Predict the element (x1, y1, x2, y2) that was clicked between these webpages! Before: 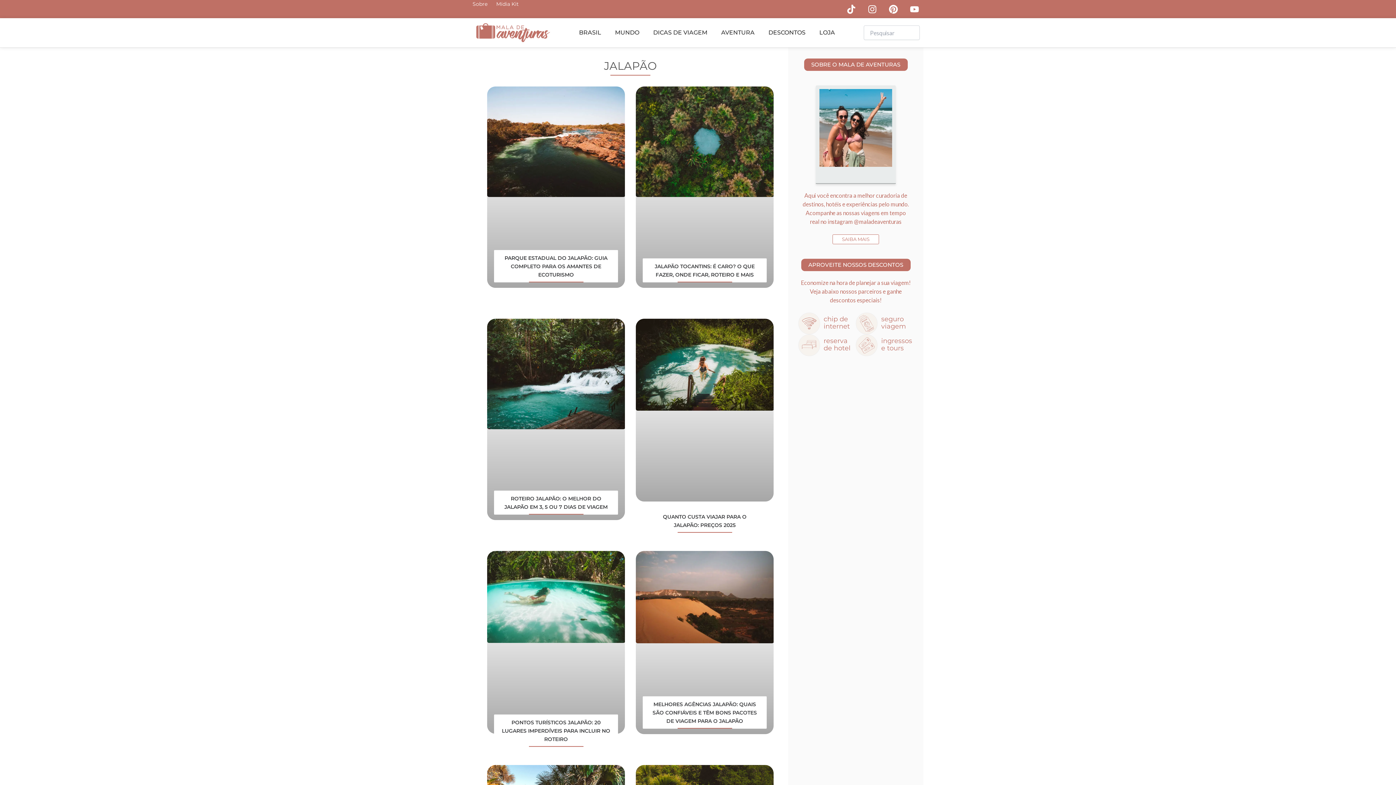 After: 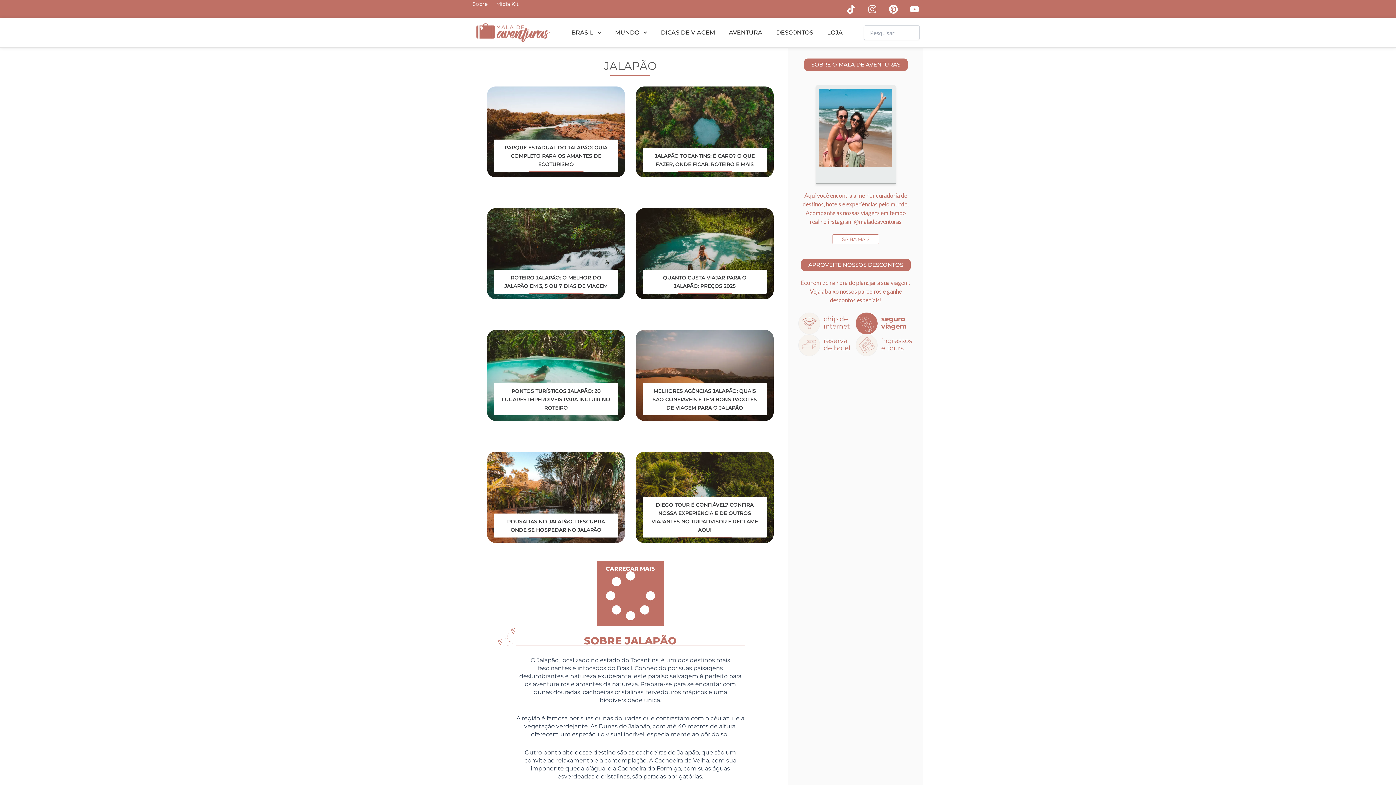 Action: label: seguro viagem bbox: (856, 315, 884, 337)